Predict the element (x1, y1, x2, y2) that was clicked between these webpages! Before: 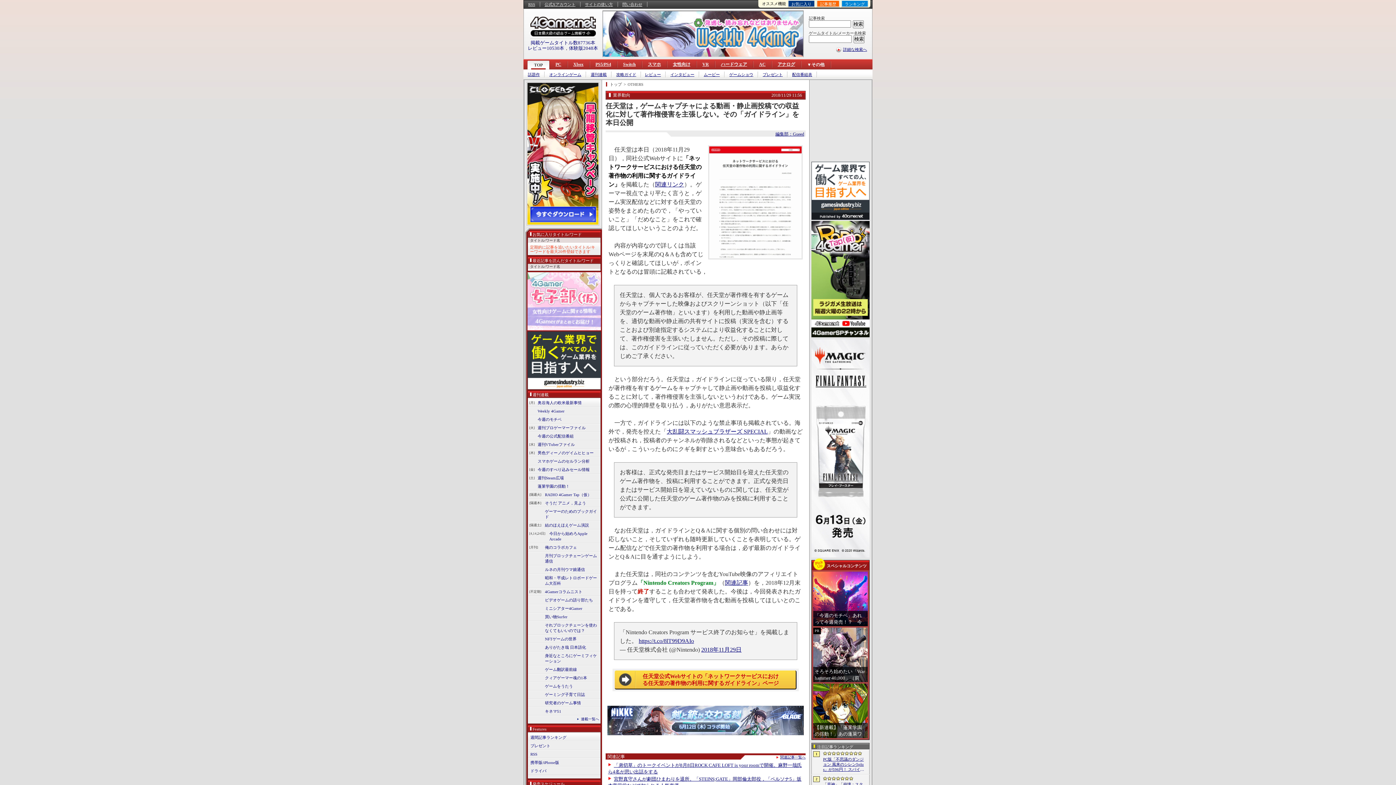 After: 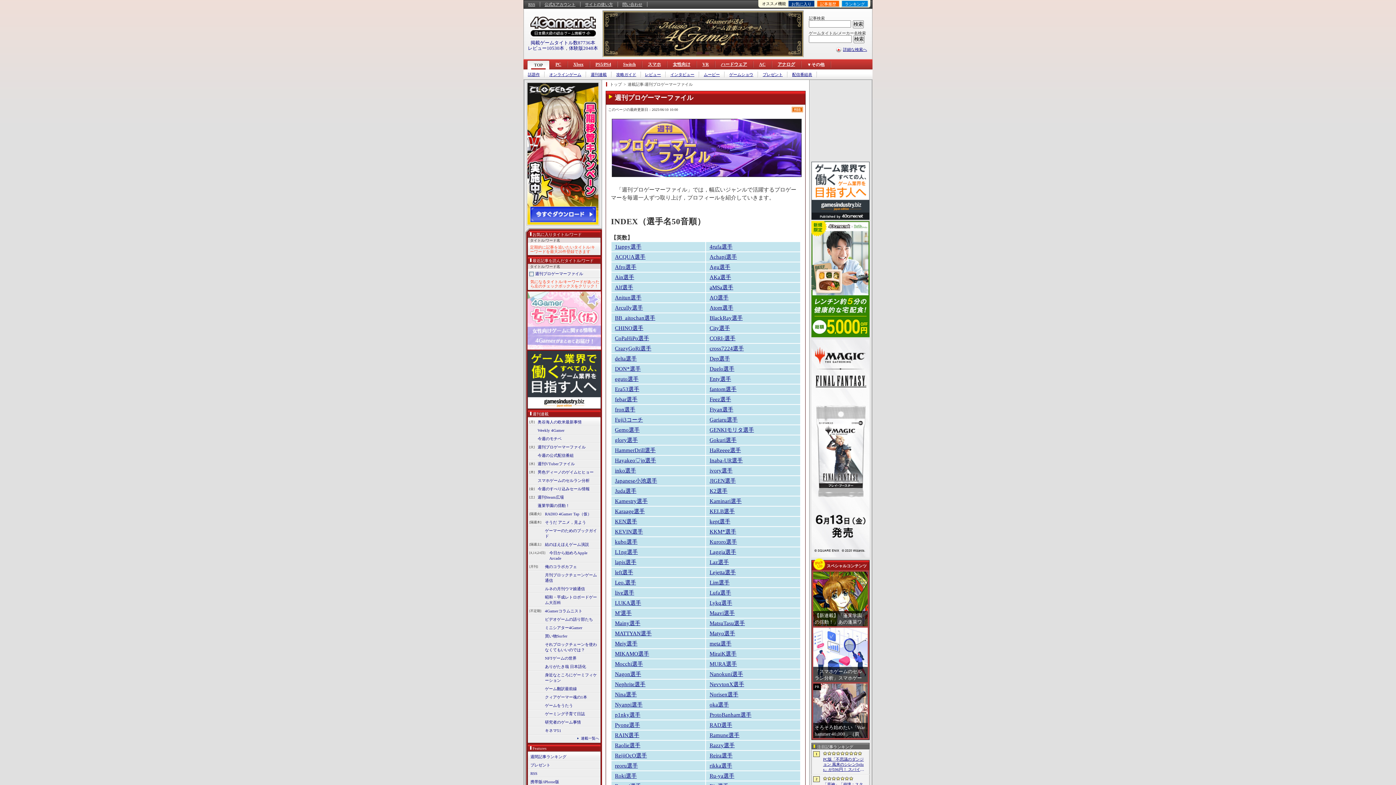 Action: bbox: (536, 425, 585, 430) label: 週刊プロゲーマーファイル